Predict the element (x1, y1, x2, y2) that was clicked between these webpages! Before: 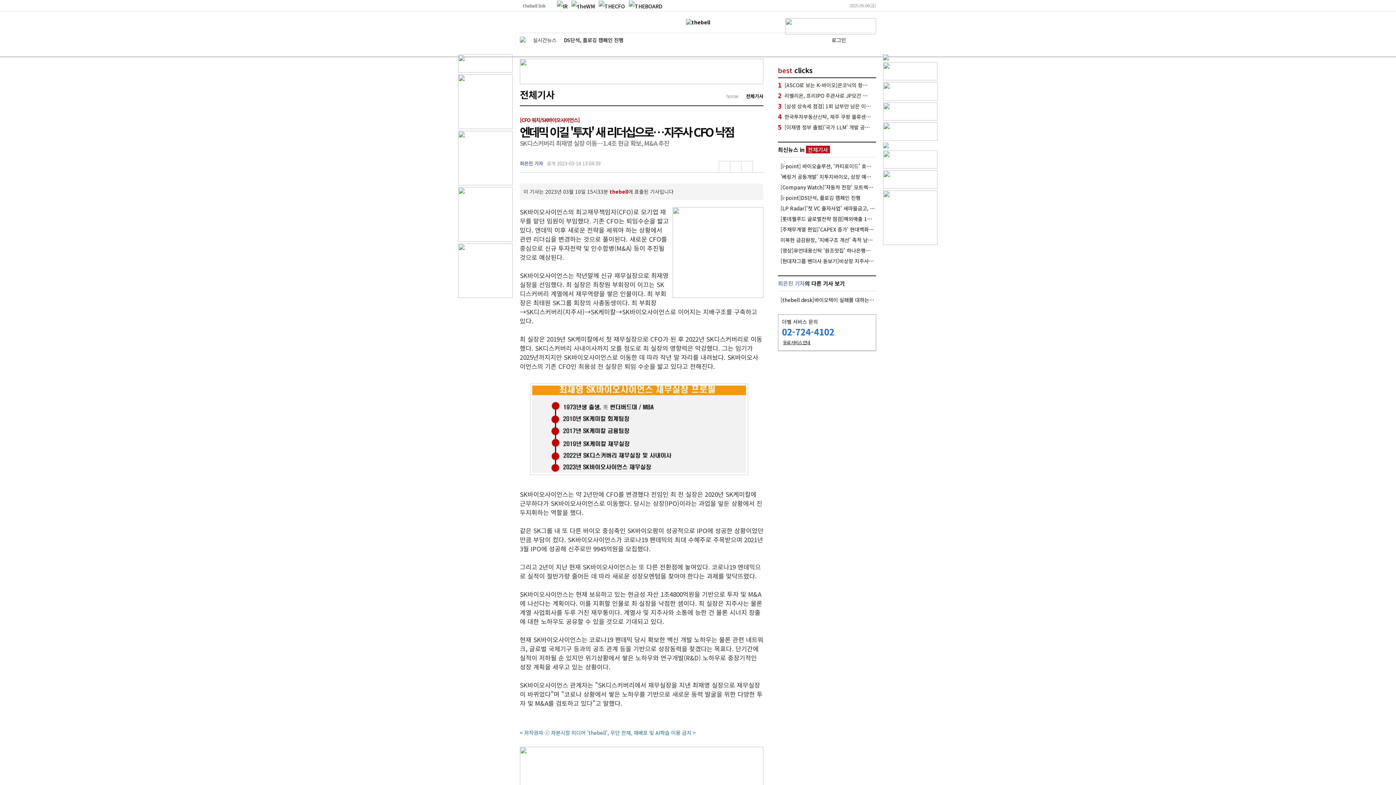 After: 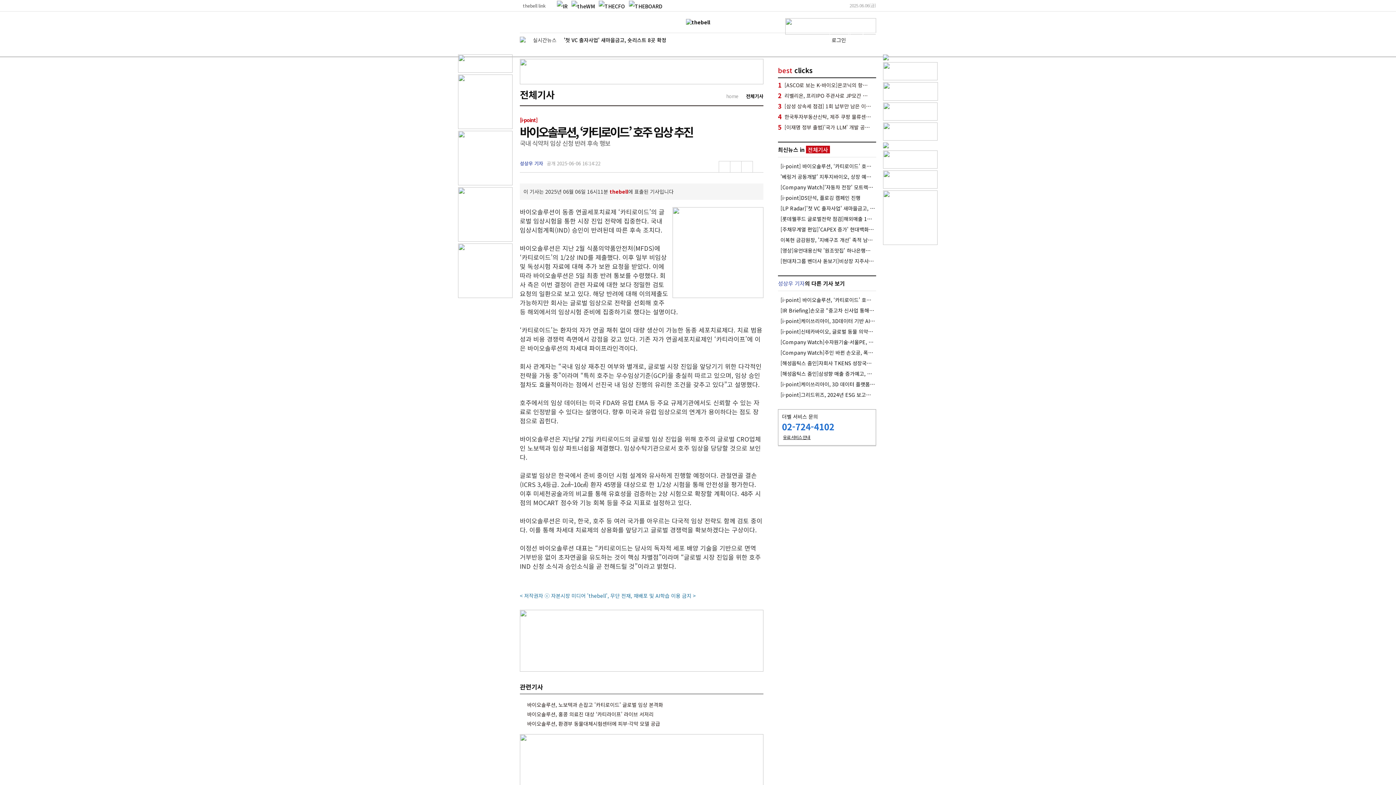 Action: label: [i-point] 바이오솔루션, ‘카티로이드’ 호주 임상 추진 bbox: (780, 162, 875, 169)